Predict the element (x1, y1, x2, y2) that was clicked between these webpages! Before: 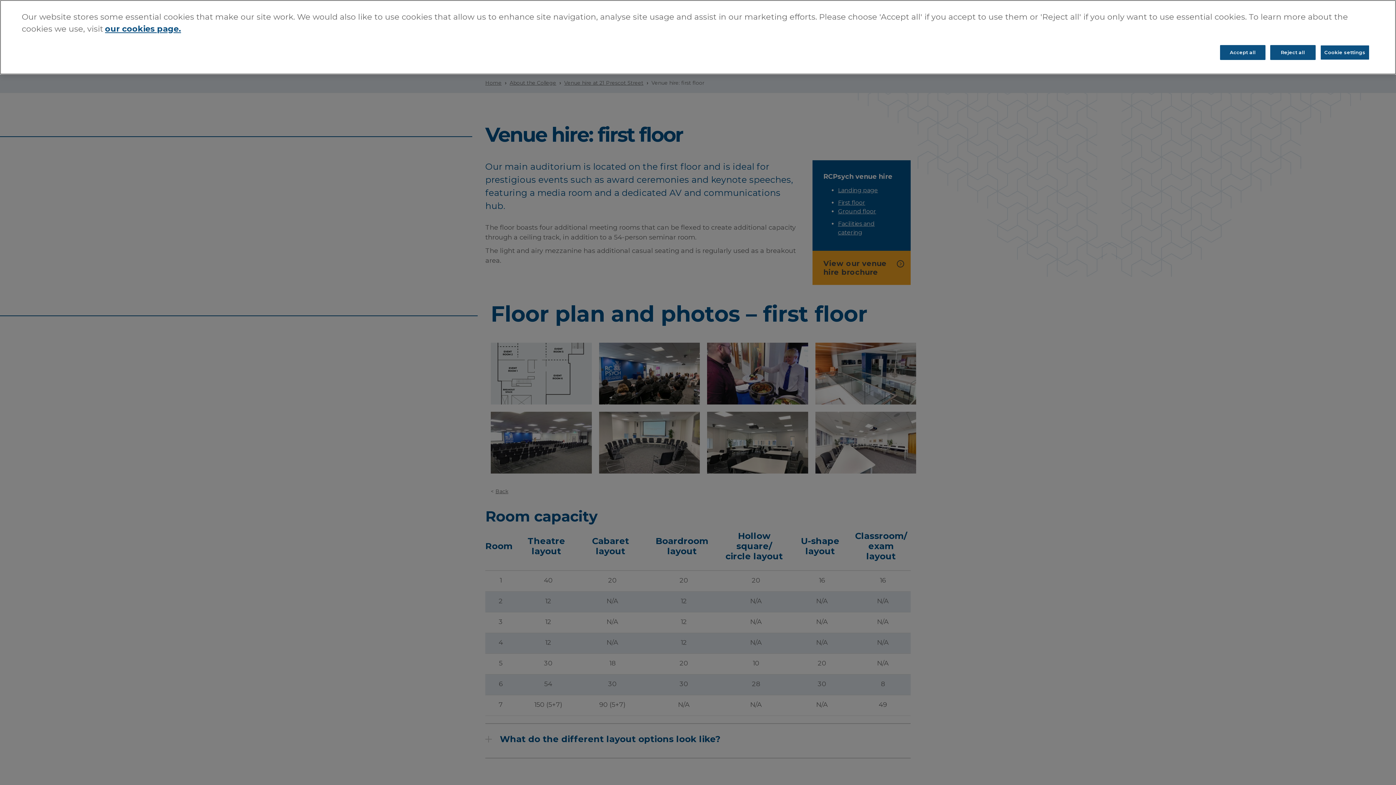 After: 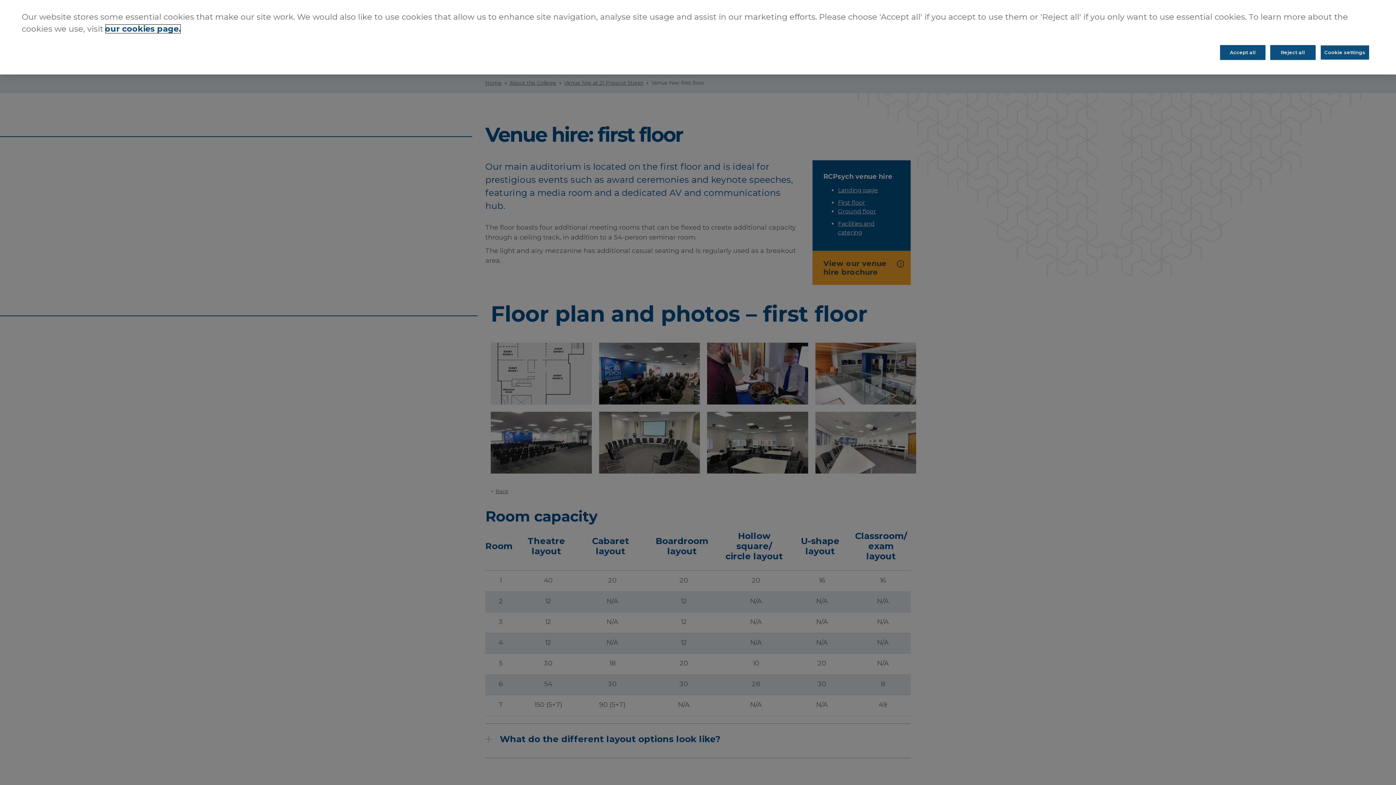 Action: bbox: (105, 0, 181, 8) label: More information about your privacy, opens in a new tab